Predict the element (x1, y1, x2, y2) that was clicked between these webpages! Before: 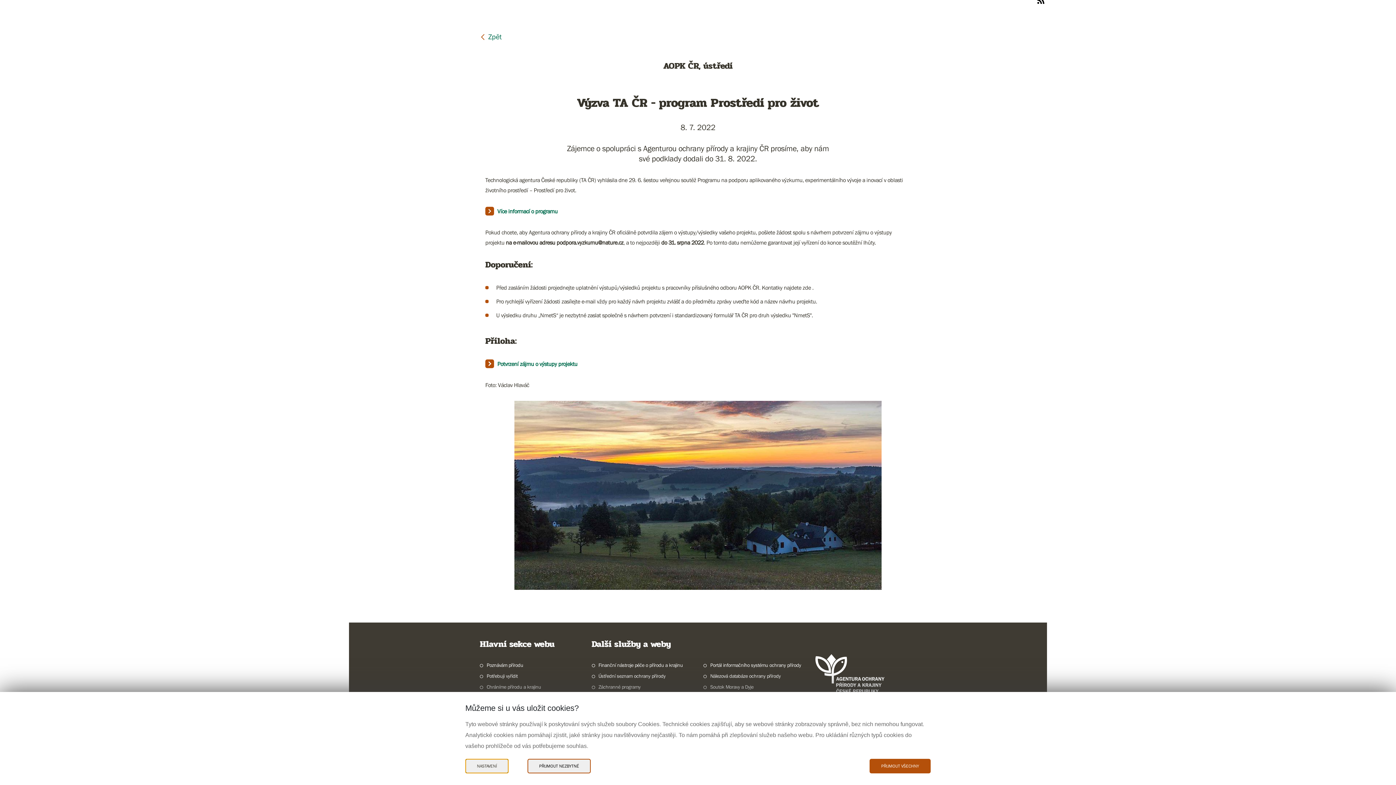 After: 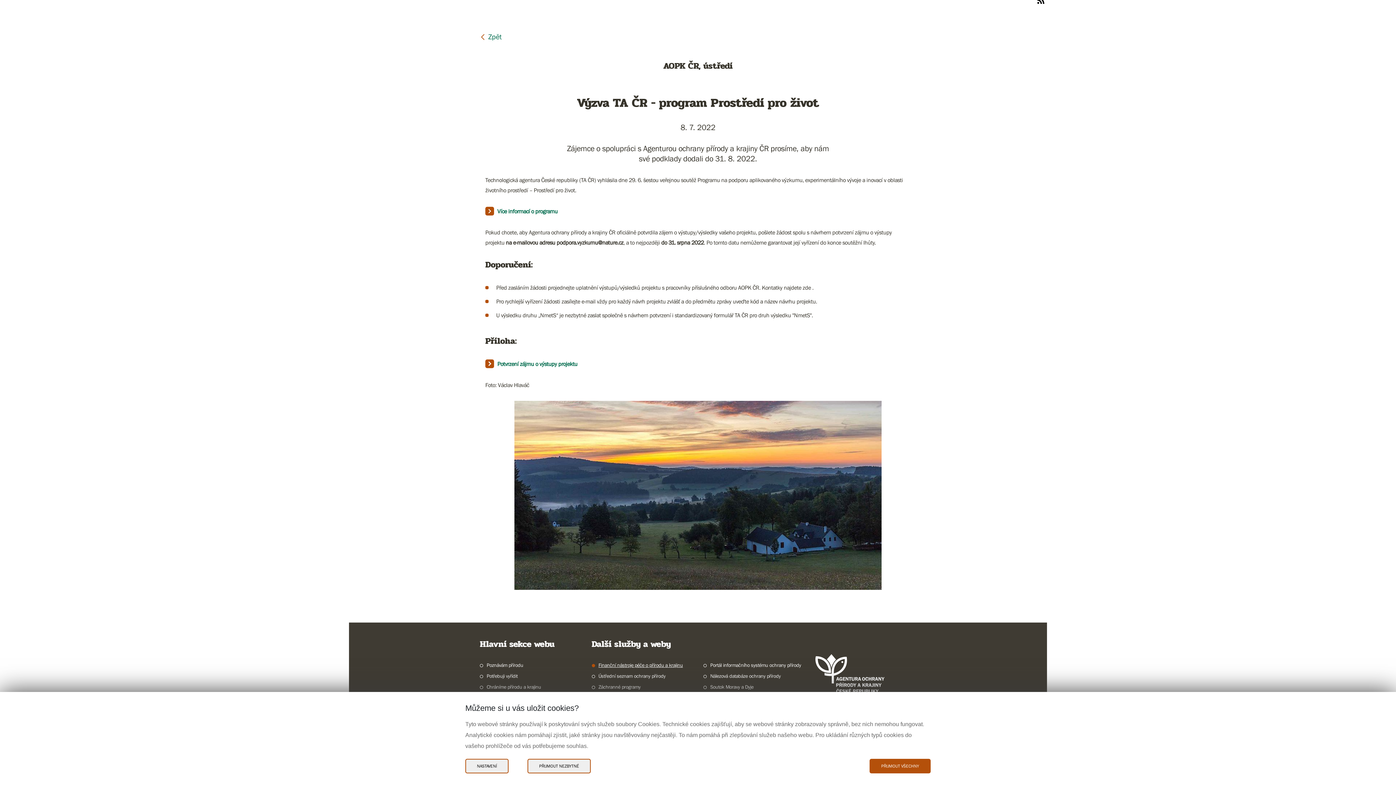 Action: label: Finanční nástroje péče o přírodu a krajinu bbox: (591, 661, 683, 669)